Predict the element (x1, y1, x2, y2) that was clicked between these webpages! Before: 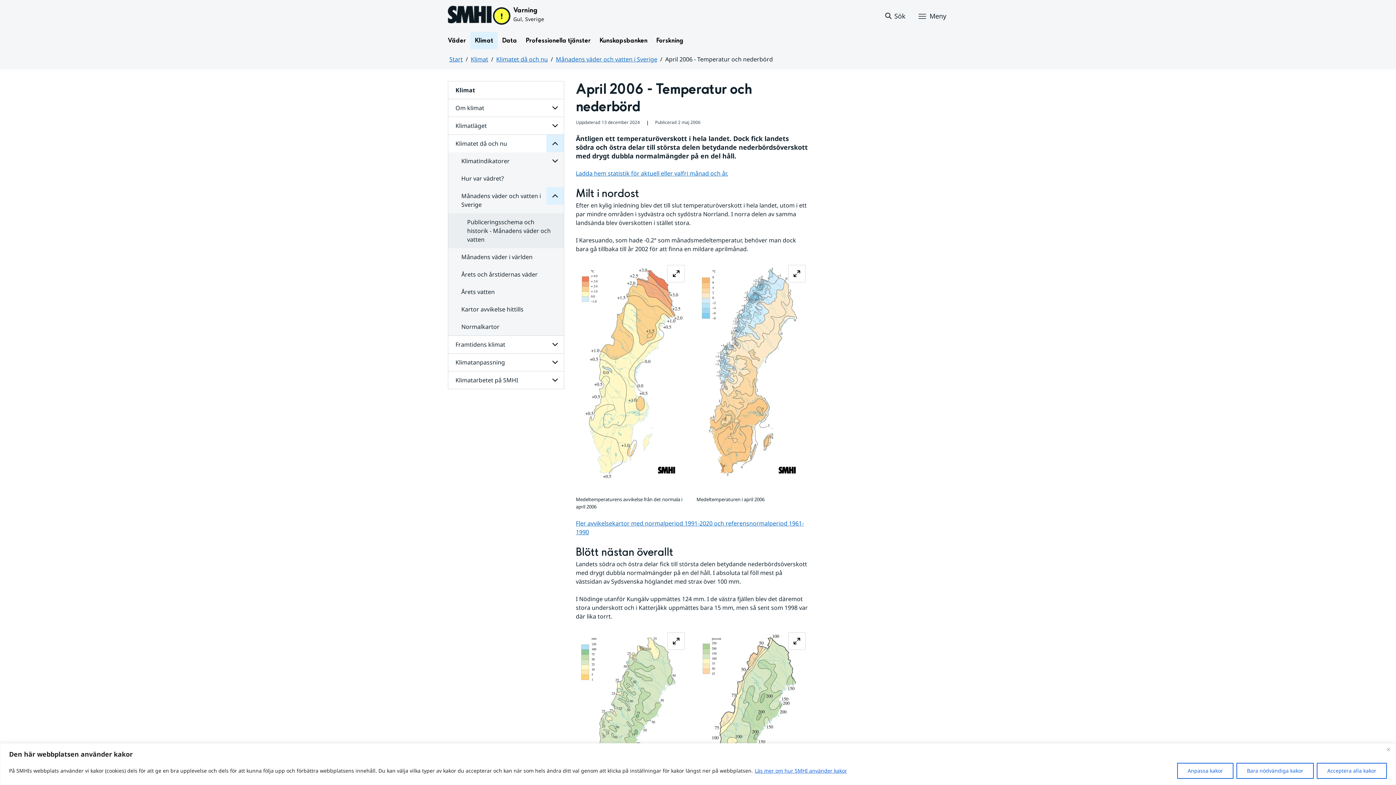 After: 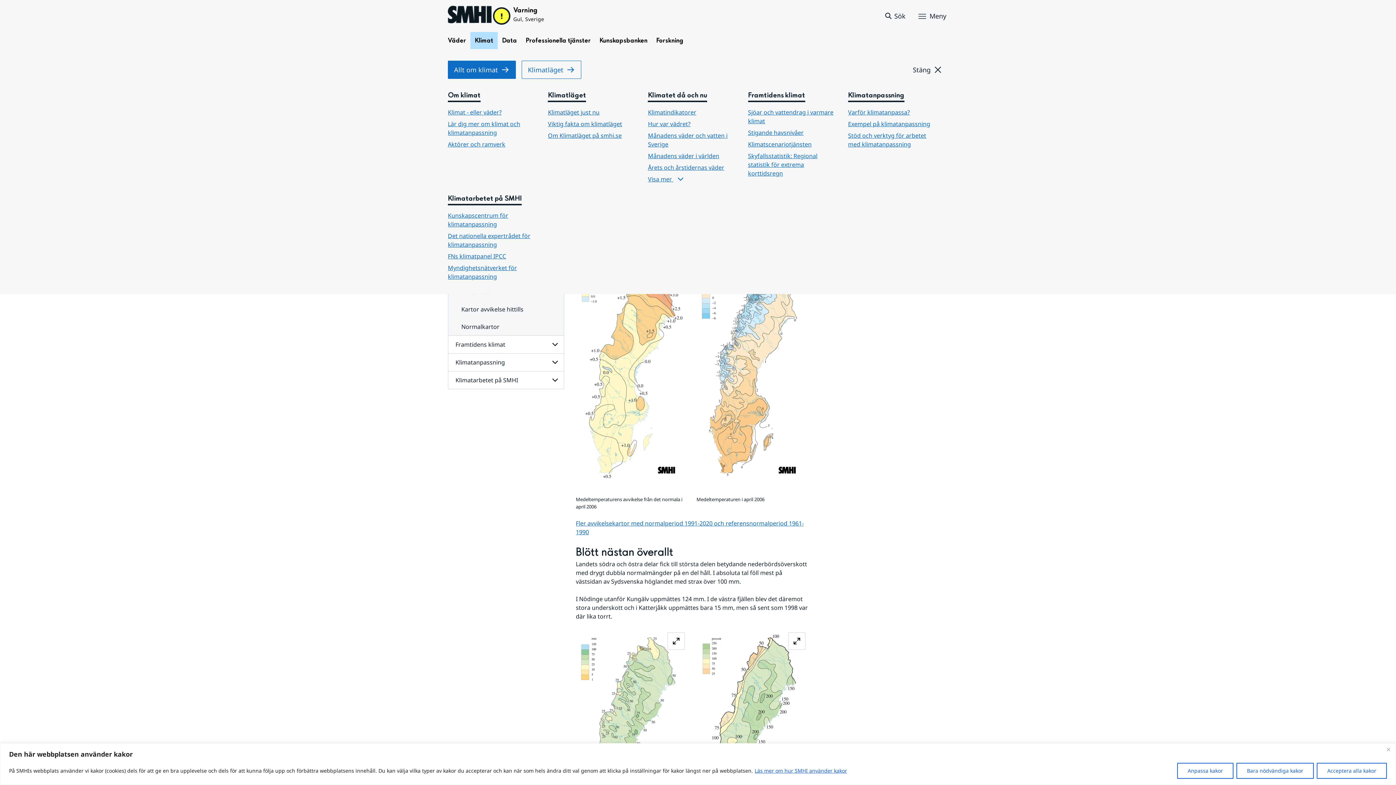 Action: label: Öppna menystruktur för  Klimat bbox: (470, 32, 497, 49)